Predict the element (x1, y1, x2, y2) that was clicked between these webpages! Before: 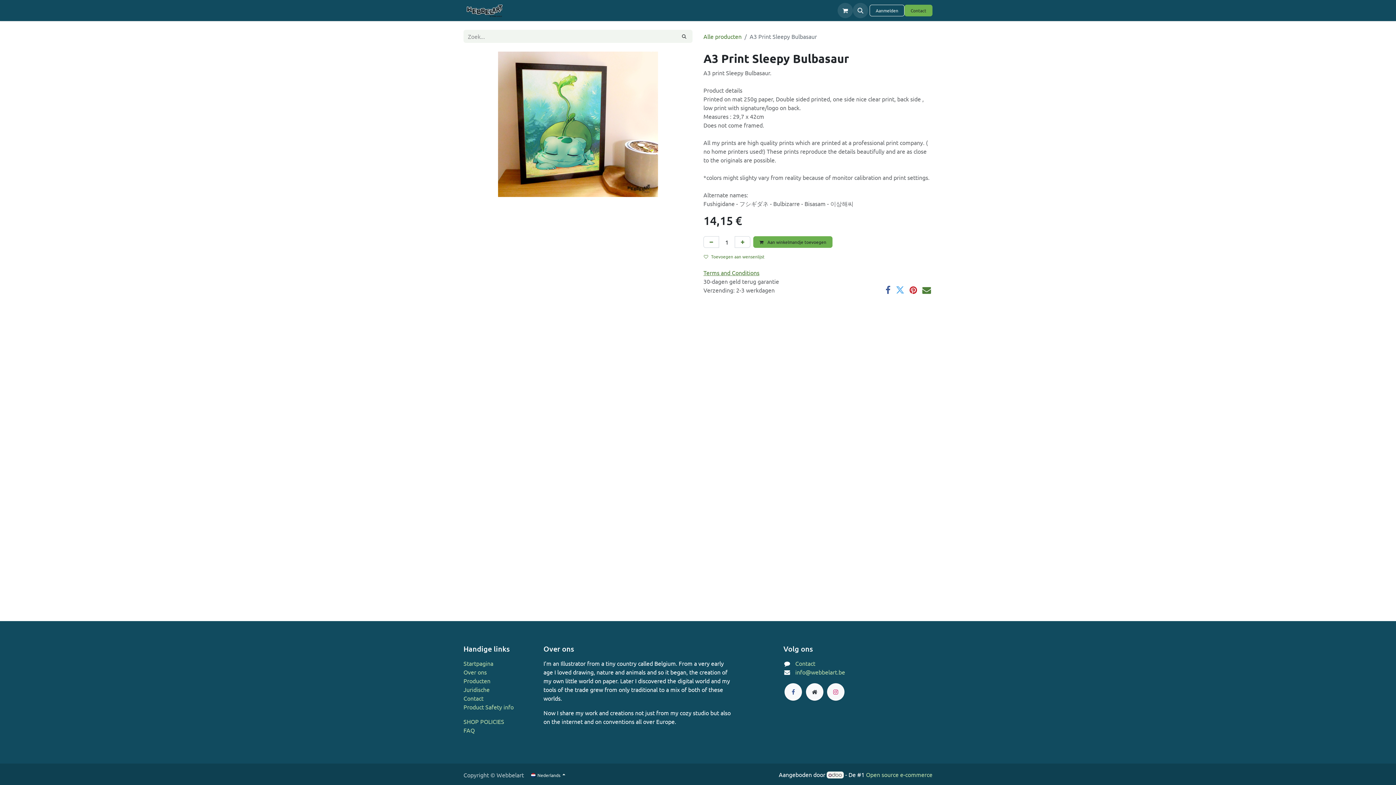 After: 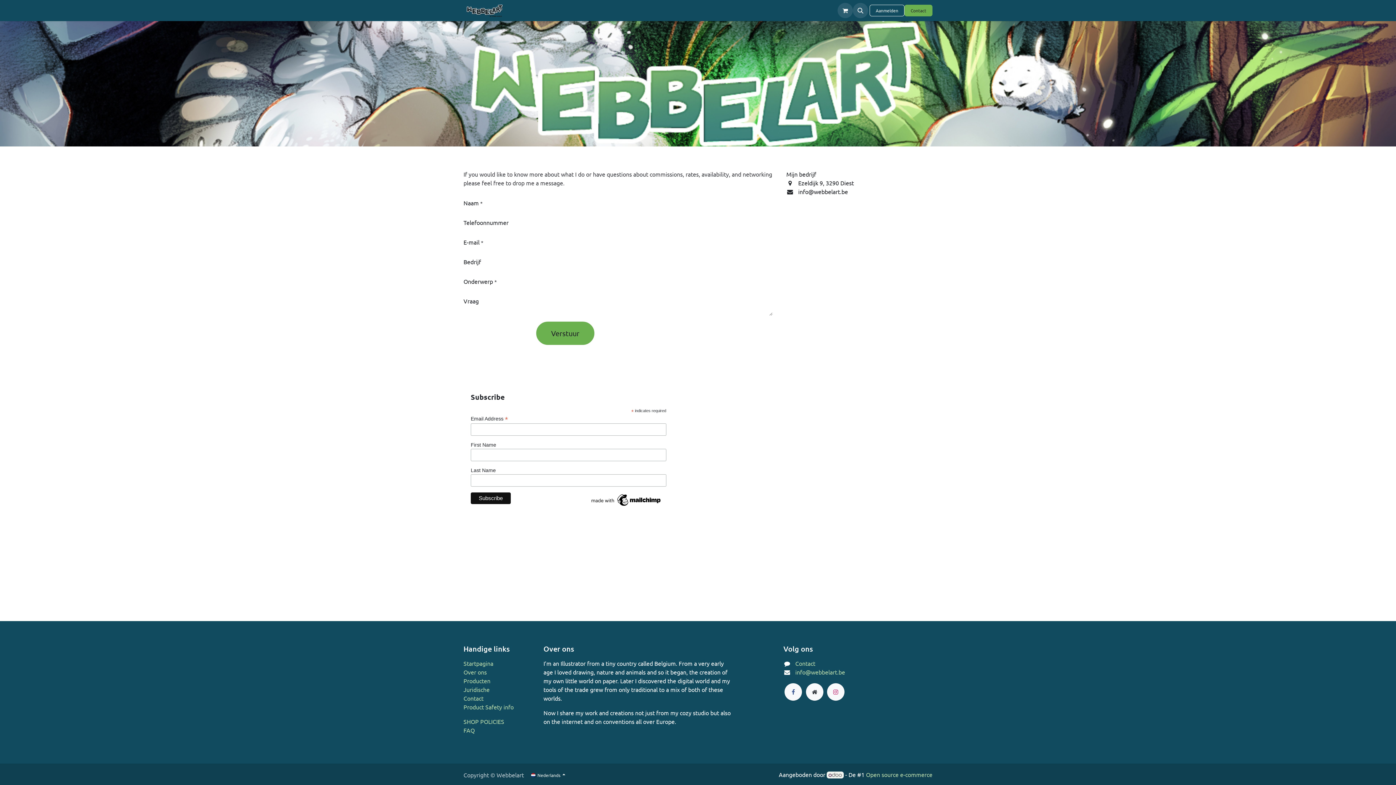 Action: label: Contact bbox: (904, 4, 932, 16)